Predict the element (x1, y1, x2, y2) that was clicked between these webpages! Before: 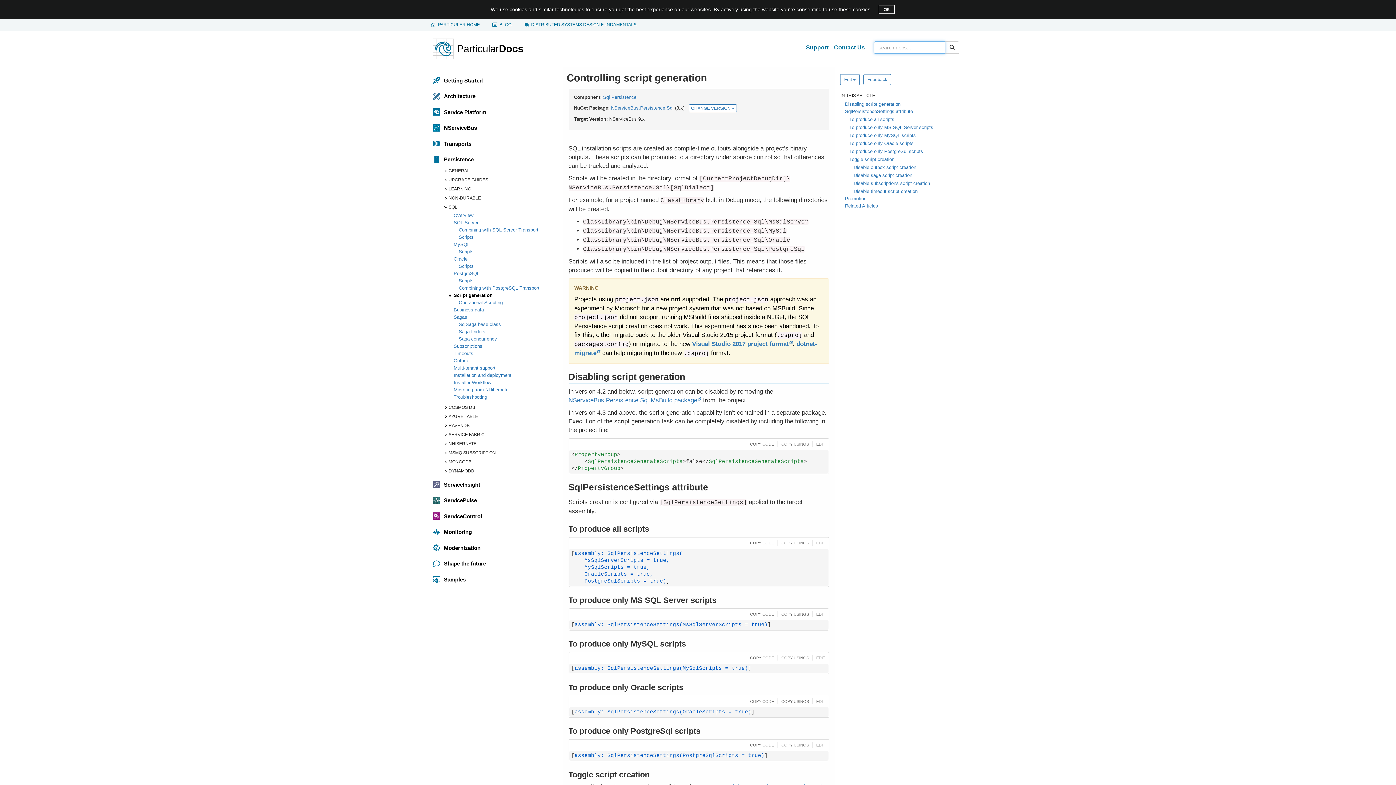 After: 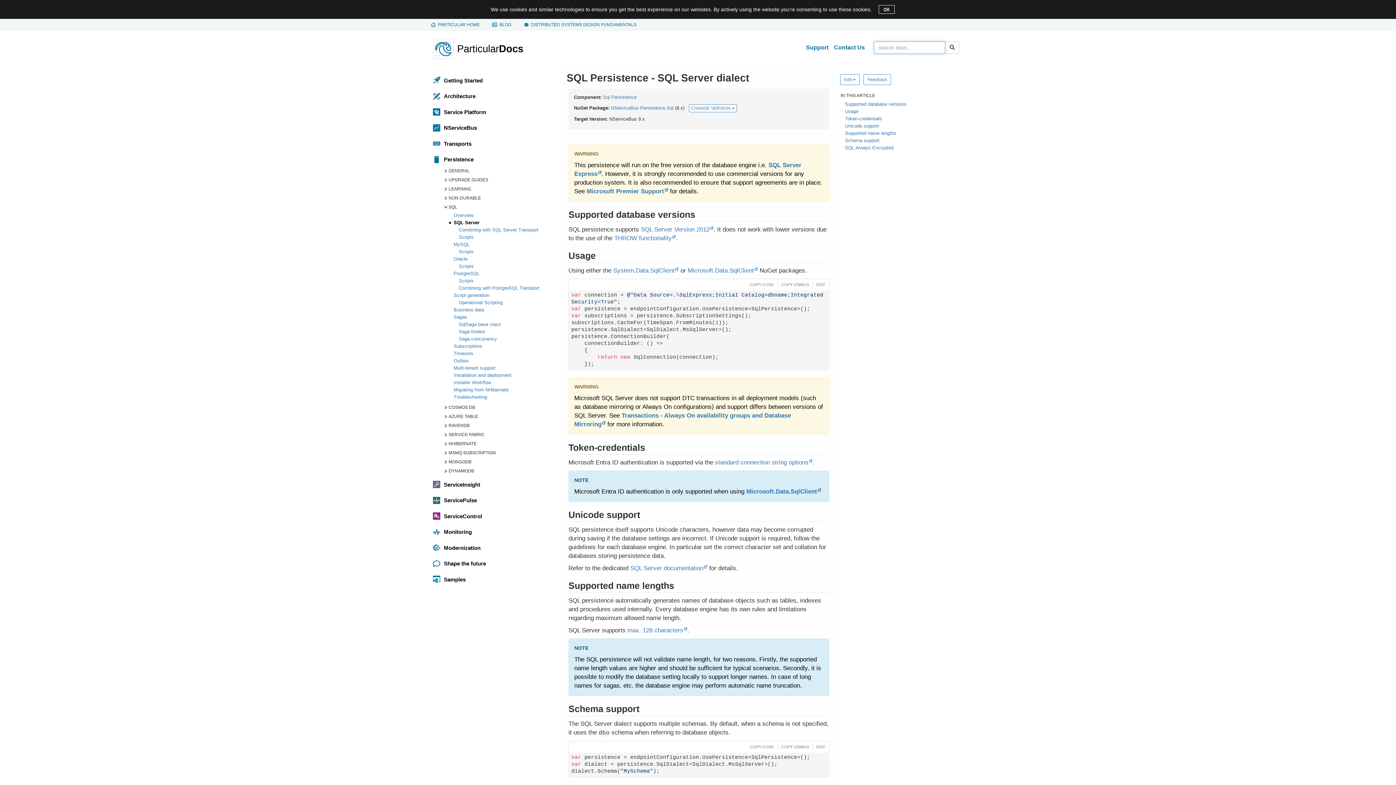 Action: label: SQL Server bbox: (453, 219, 557, 226)